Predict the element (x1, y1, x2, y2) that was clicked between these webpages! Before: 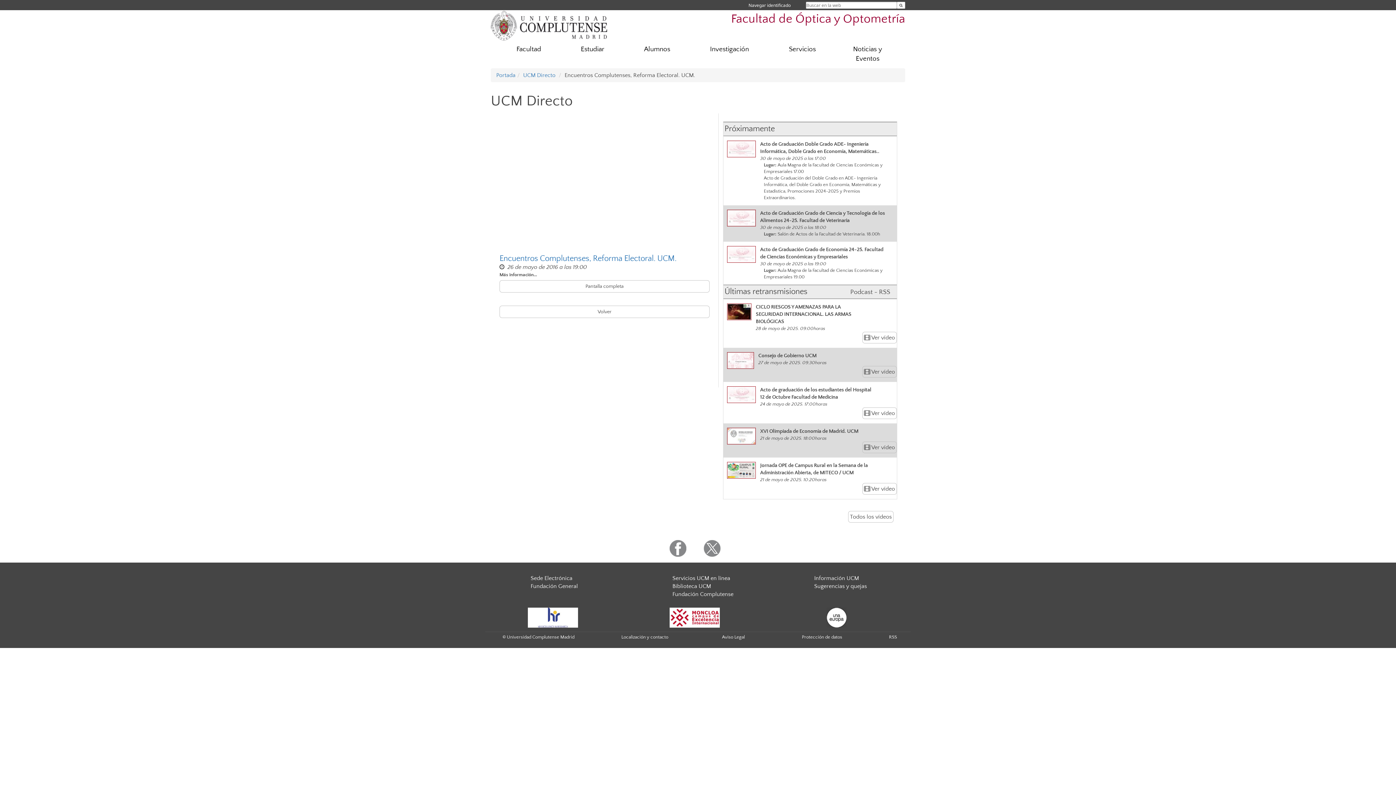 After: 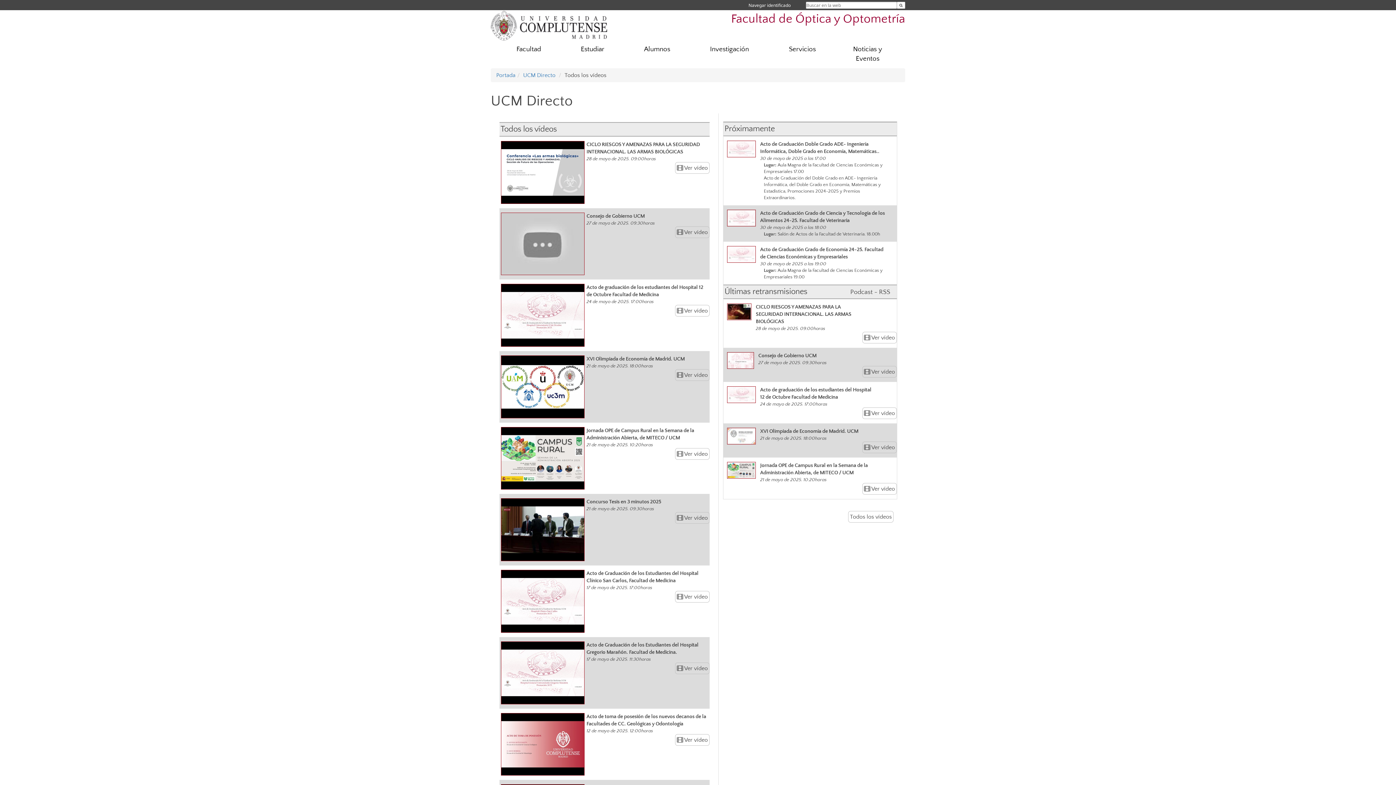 Action: bbox: (850, 513, 892, 520) label: Todos los vídeos